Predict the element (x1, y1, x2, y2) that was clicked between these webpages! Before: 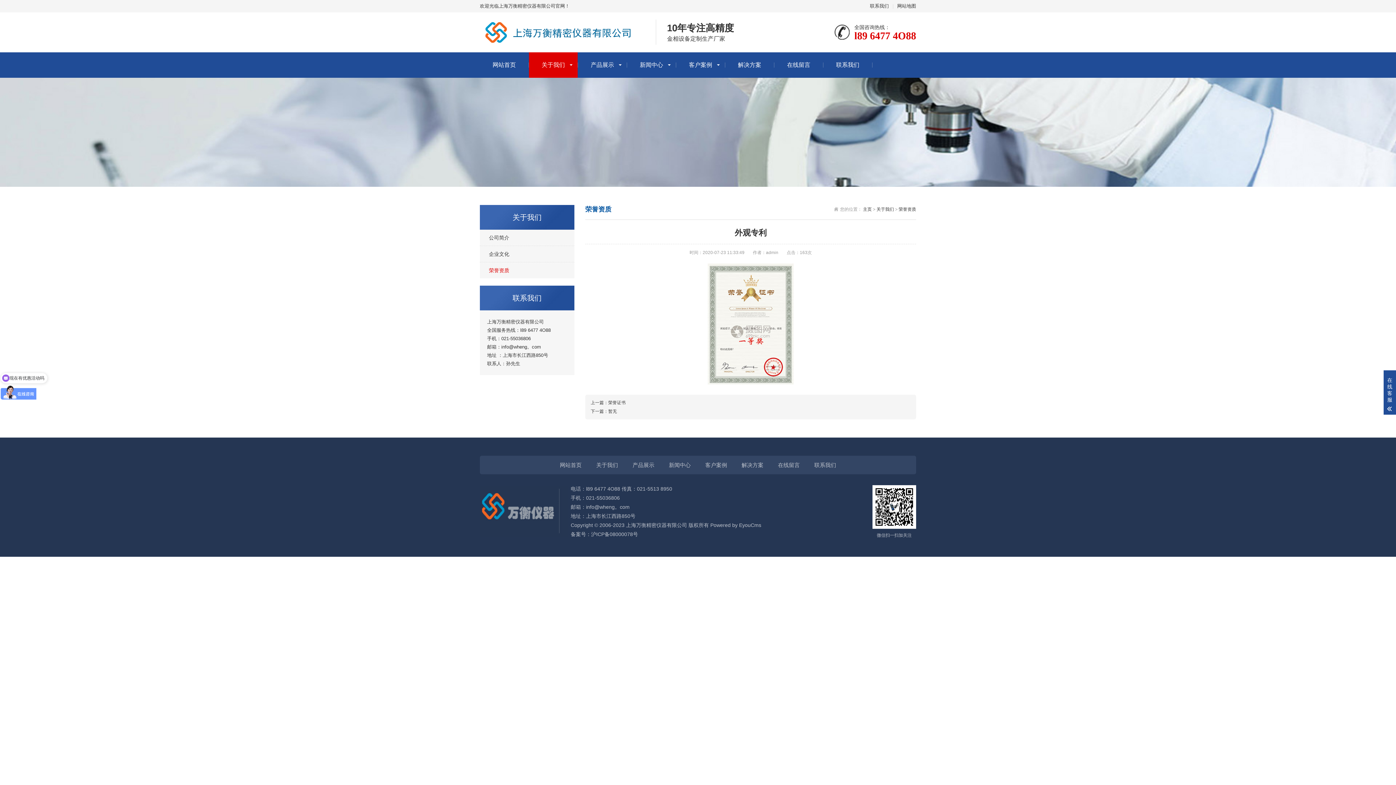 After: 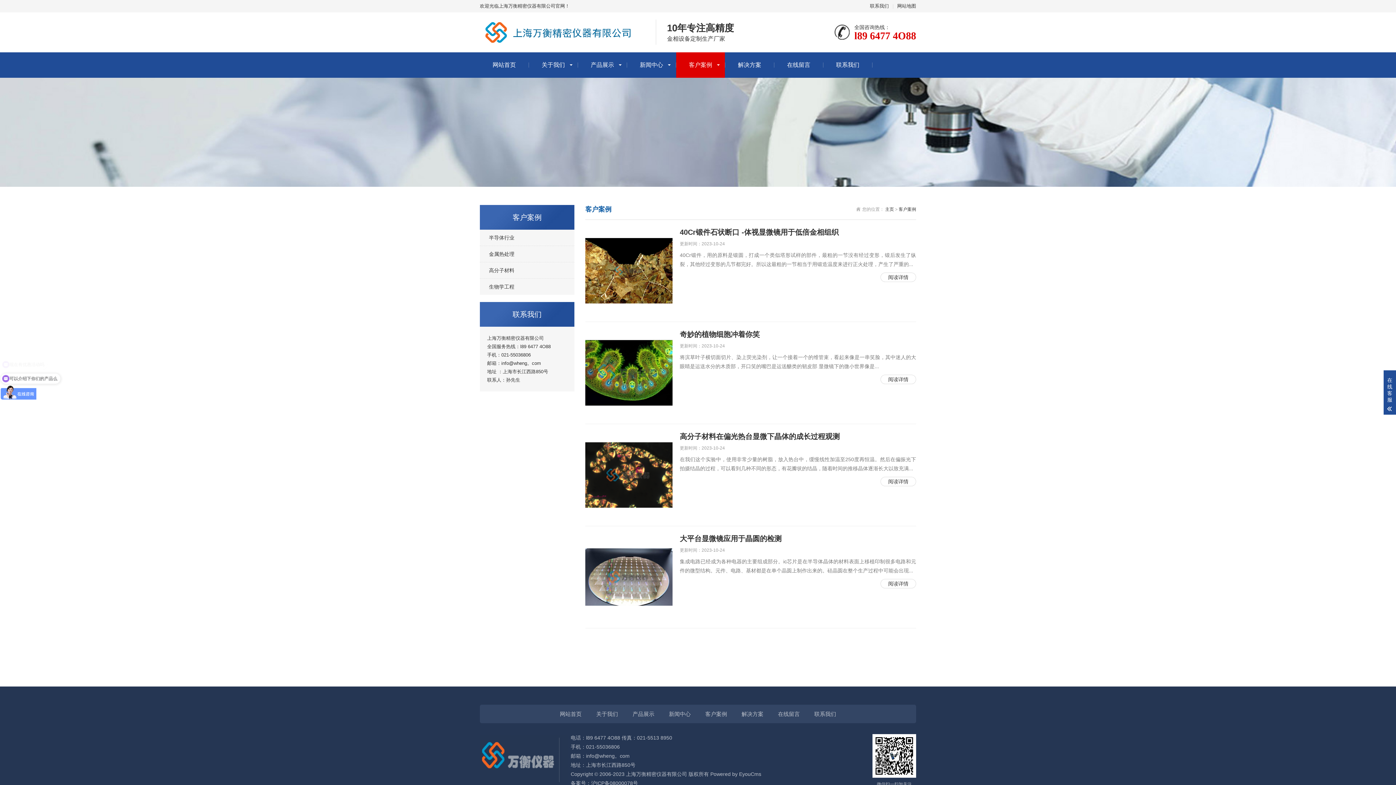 Action: bbox: (676, 52, 725, 77) label: 客户案例